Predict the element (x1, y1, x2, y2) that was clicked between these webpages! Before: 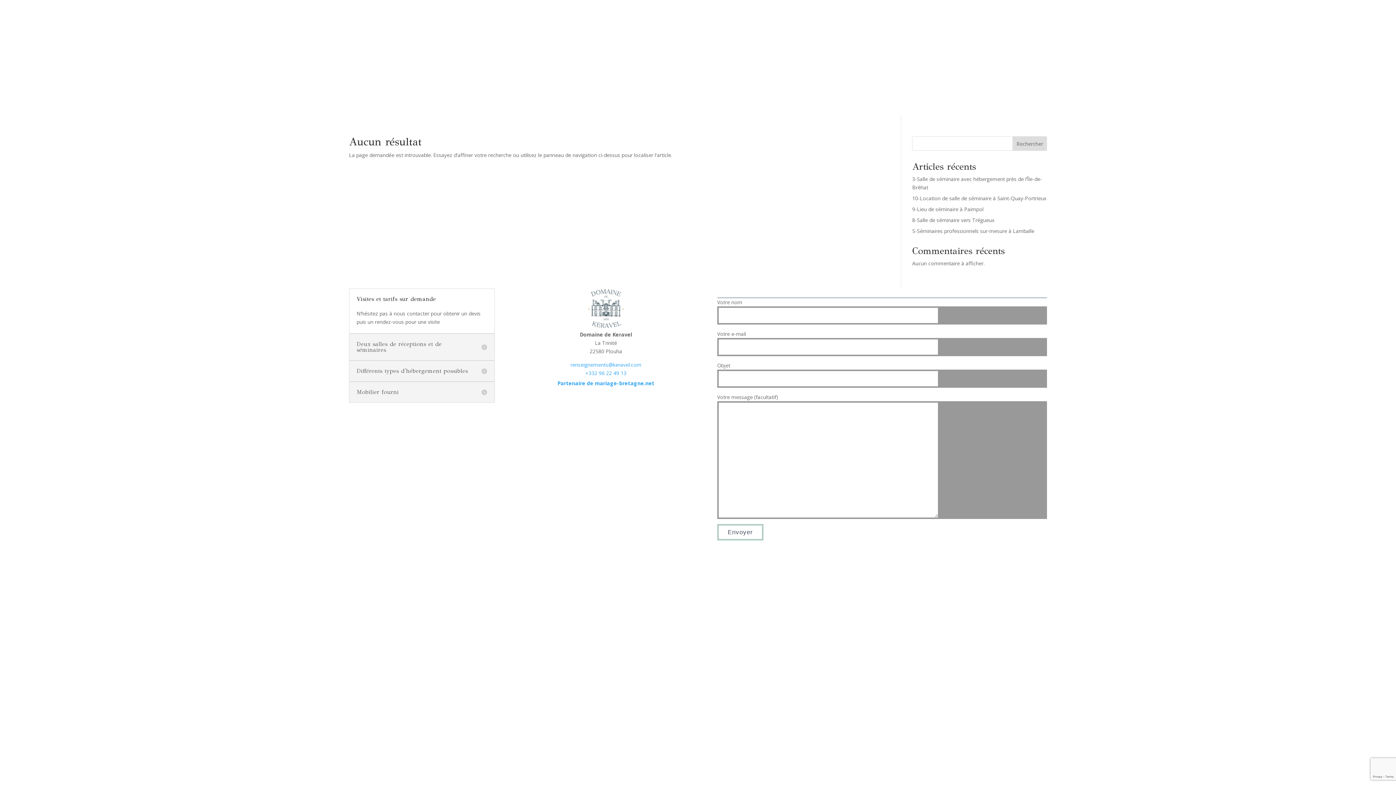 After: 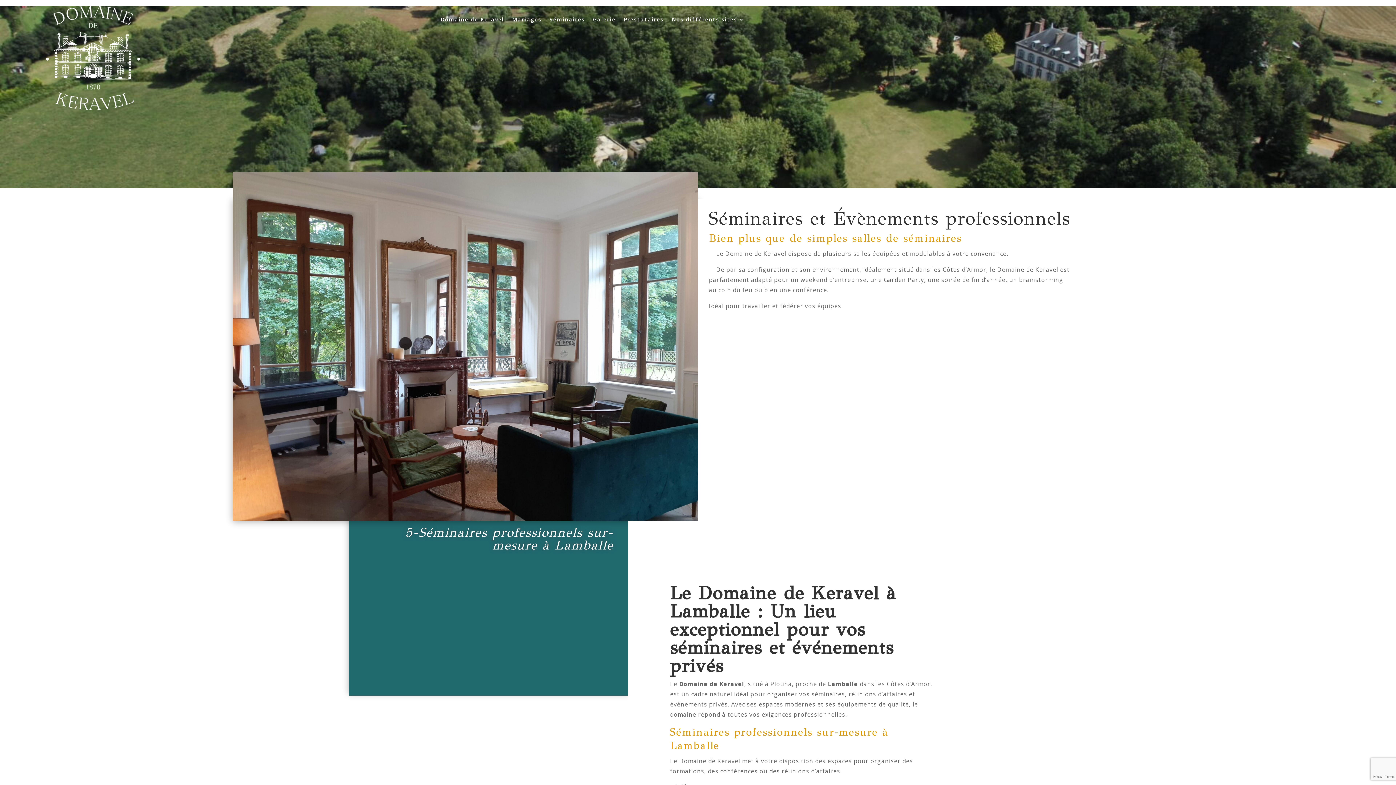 Action: label: 5-Séminaires professionnels sur-mesure à Lamballe bbox: (912, 227, 1034, 234)